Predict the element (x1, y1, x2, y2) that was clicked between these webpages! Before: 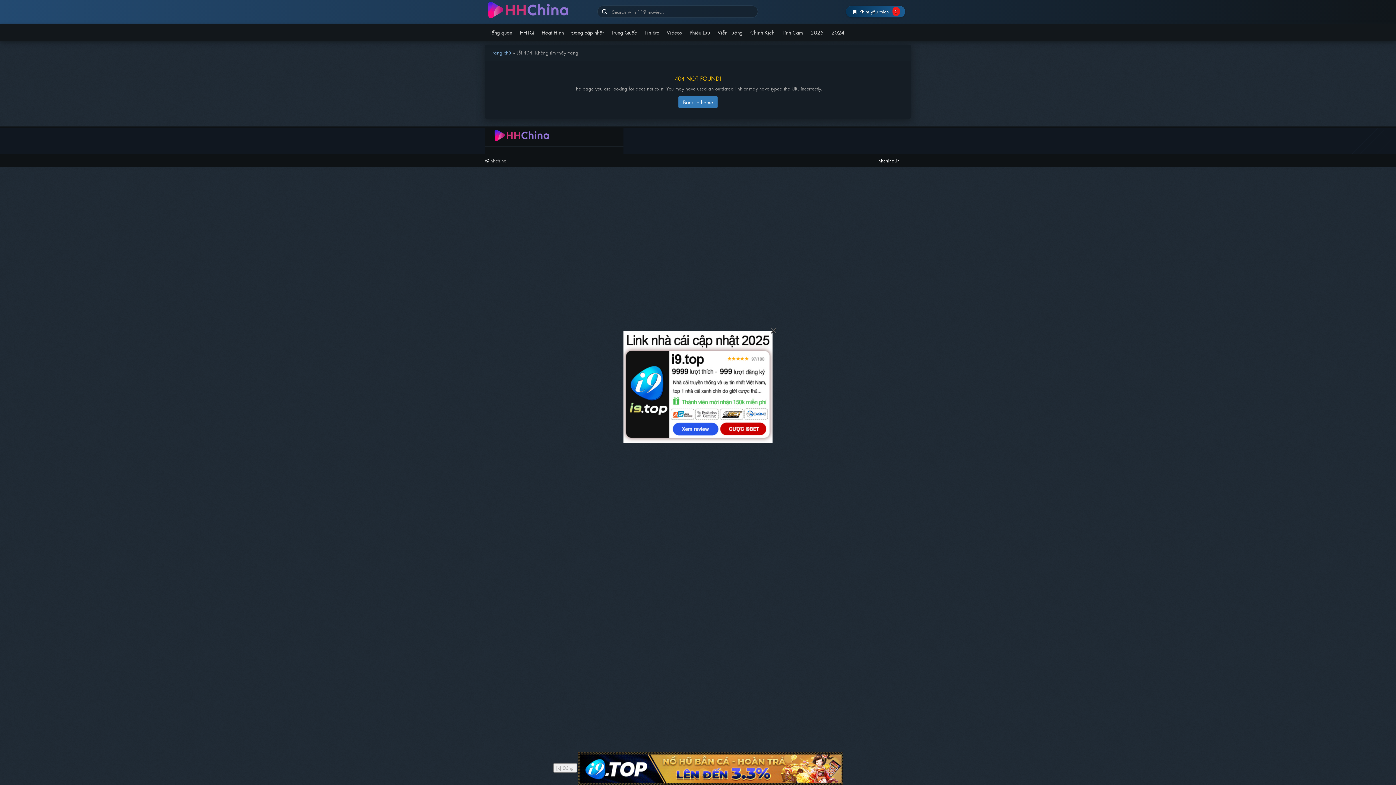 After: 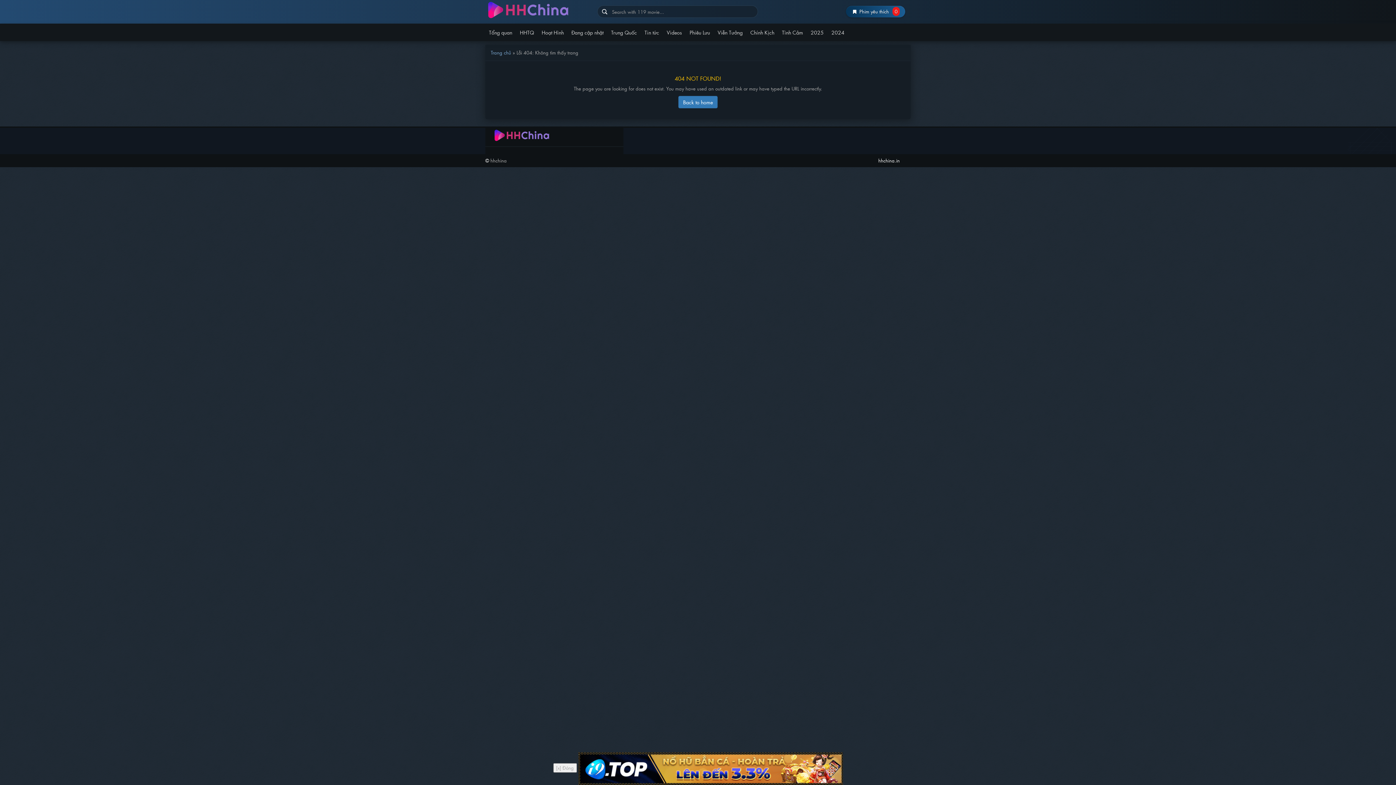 Action: label: × bbox: (770, 325, 777, 331)